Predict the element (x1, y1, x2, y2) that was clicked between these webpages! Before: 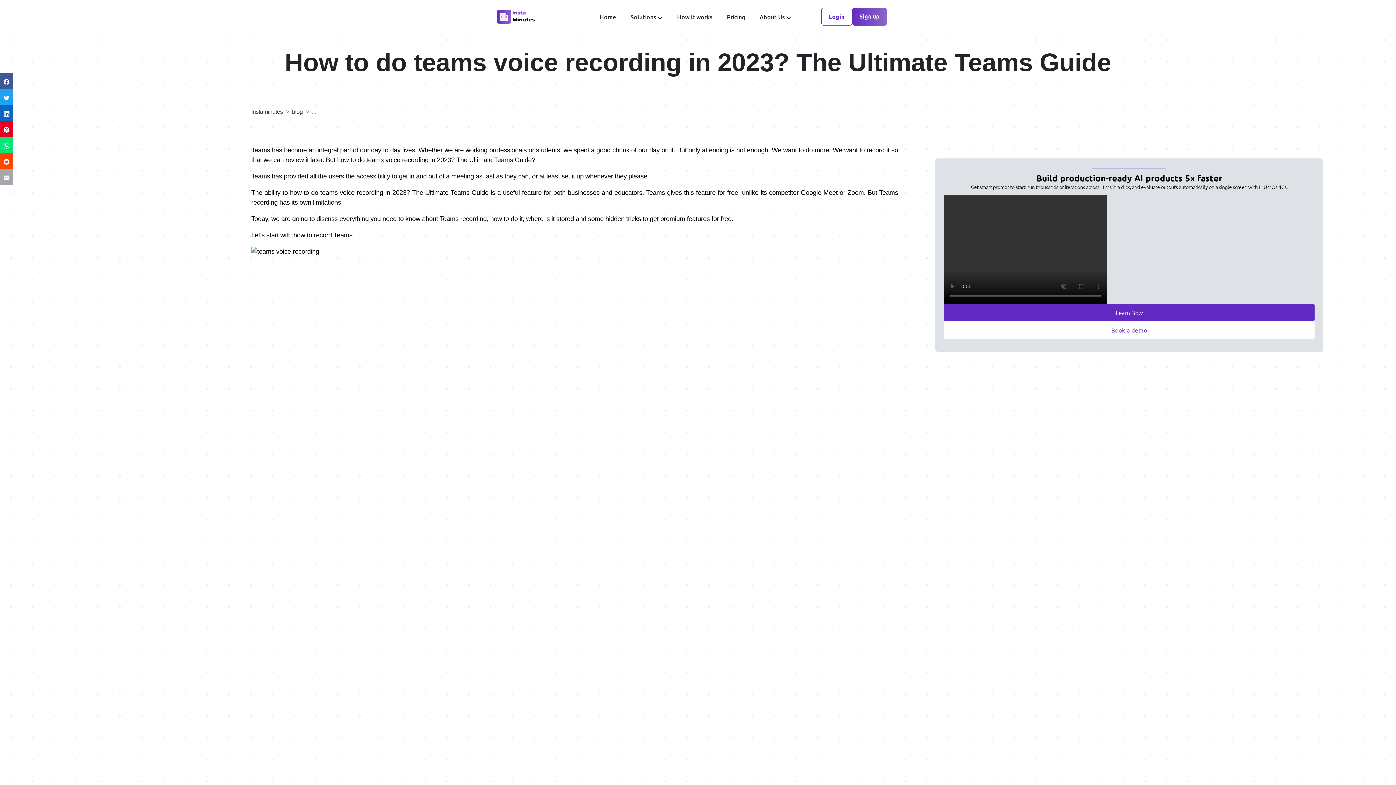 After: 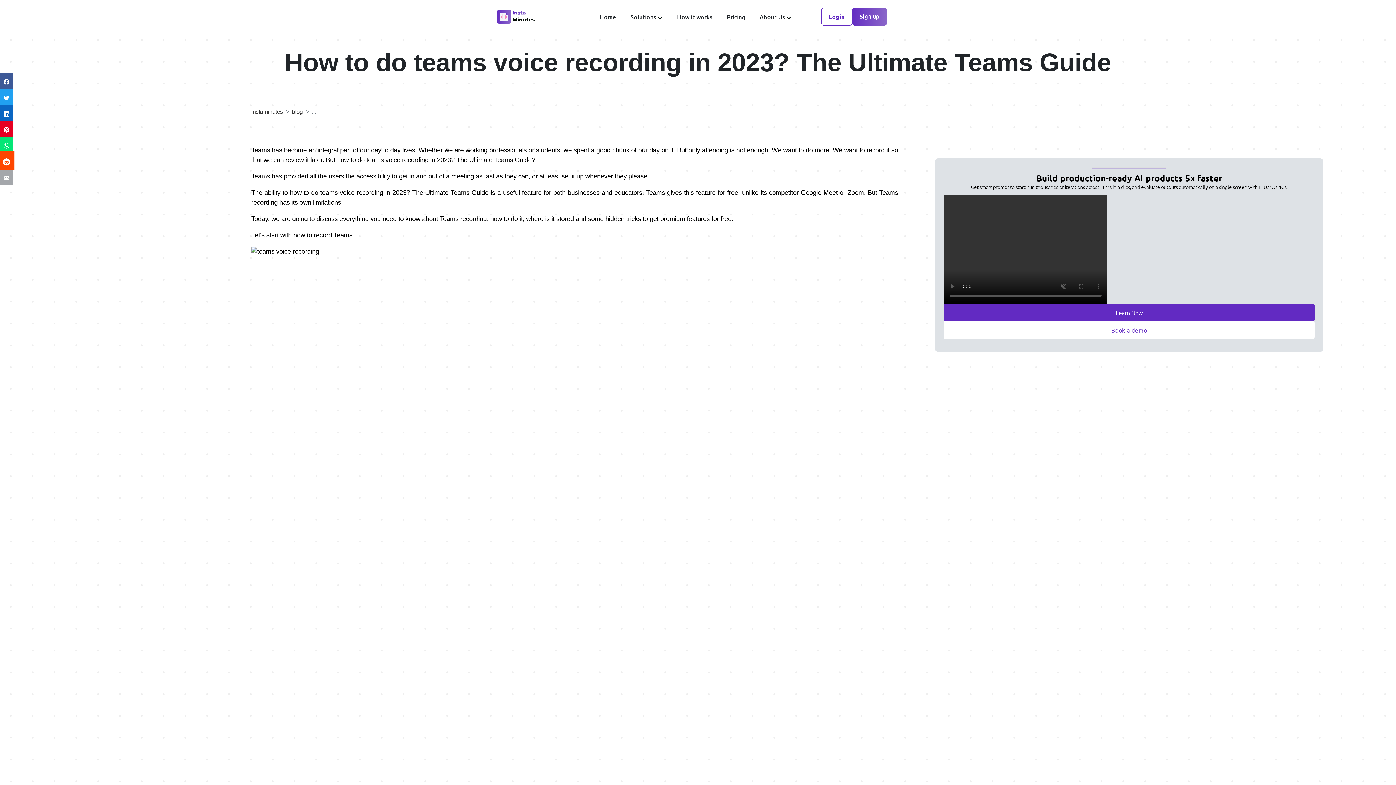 Action: bbox: (3, 157, 9, 164)